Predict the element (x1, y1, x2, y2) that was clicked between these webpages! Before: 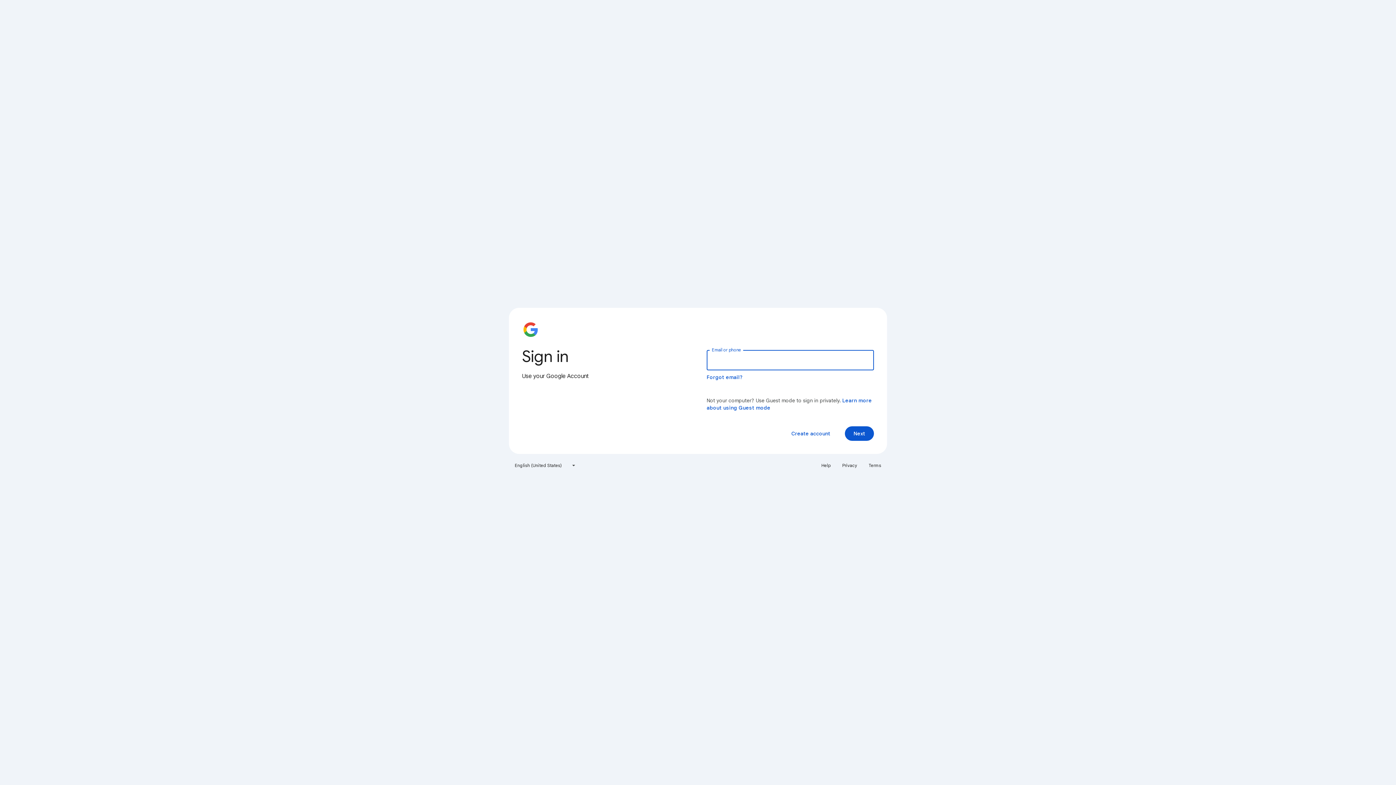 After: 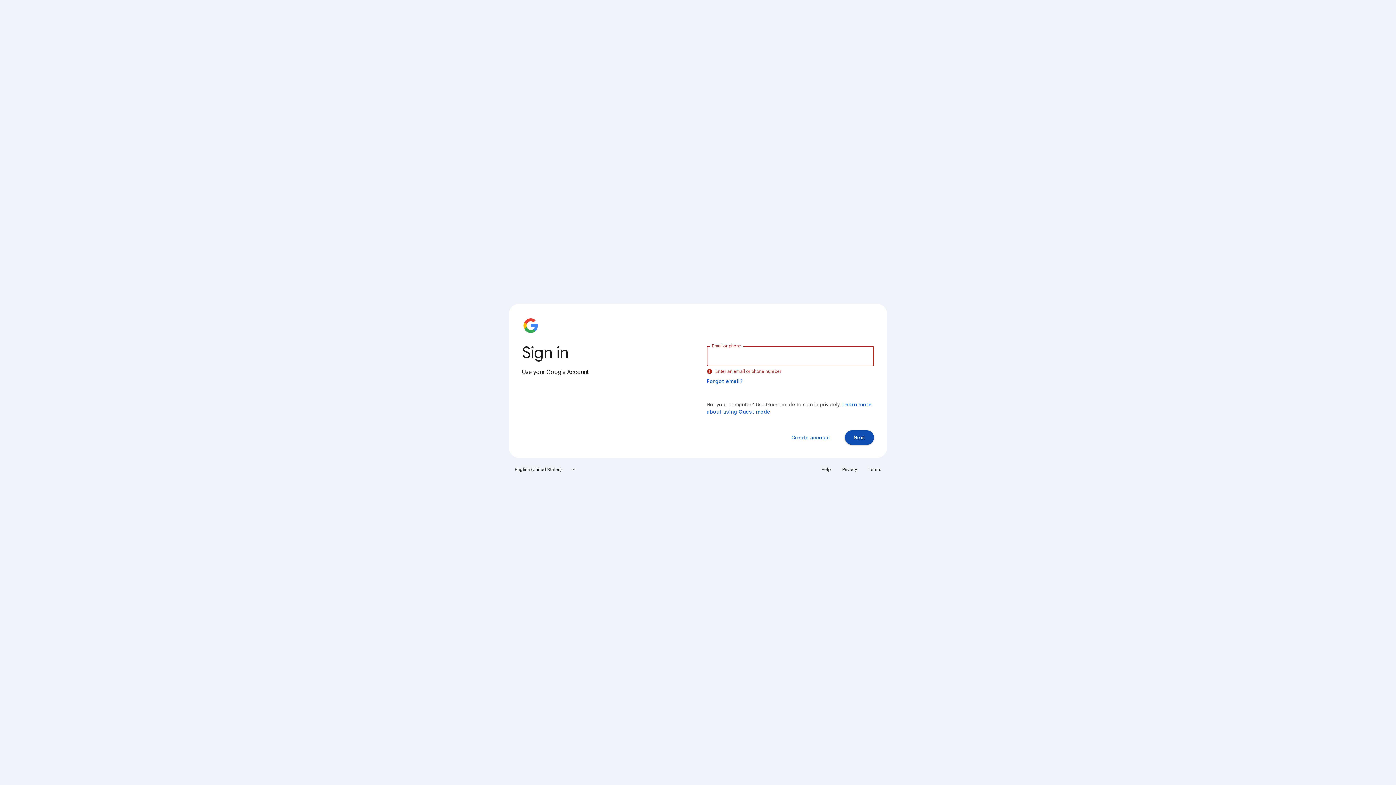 Action: bbox: (845, 426, 874, 441) label: Next